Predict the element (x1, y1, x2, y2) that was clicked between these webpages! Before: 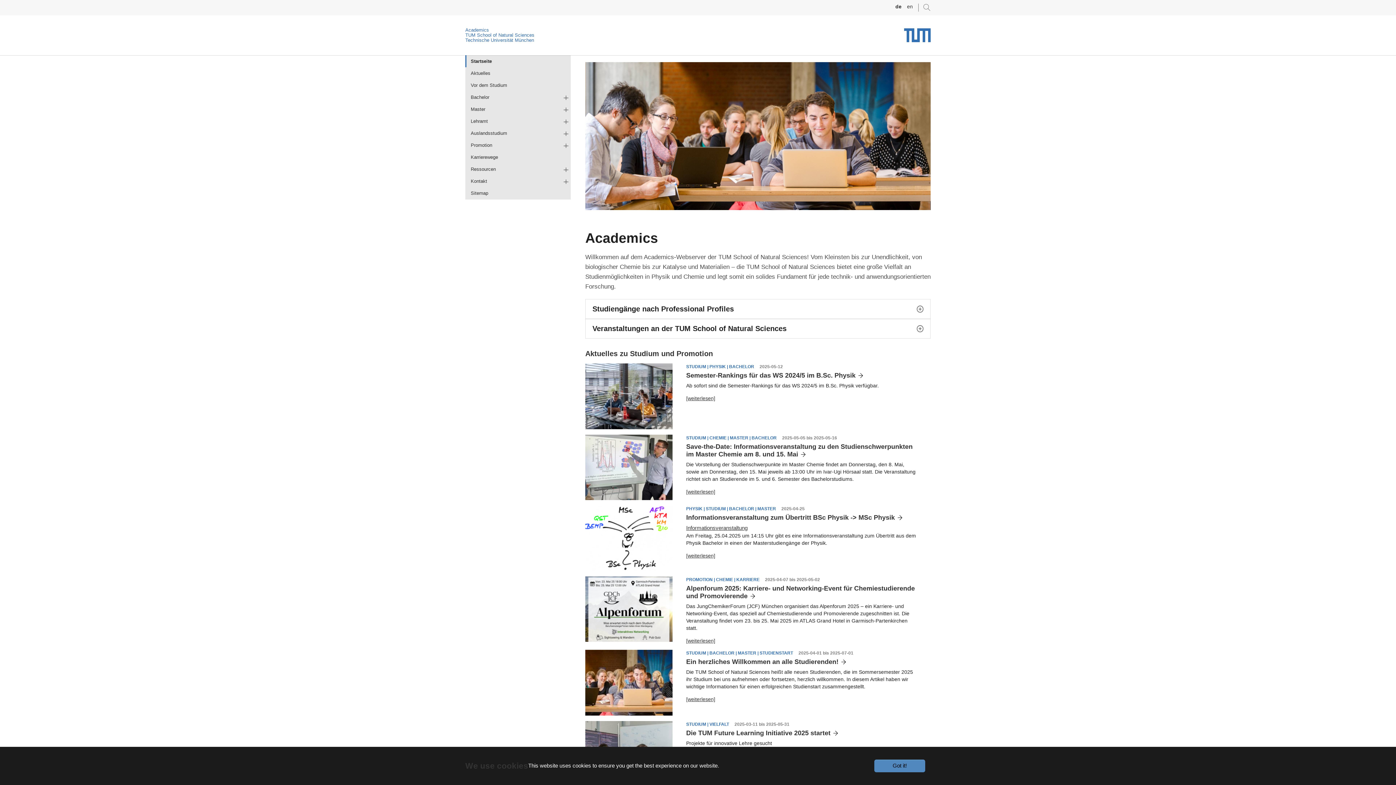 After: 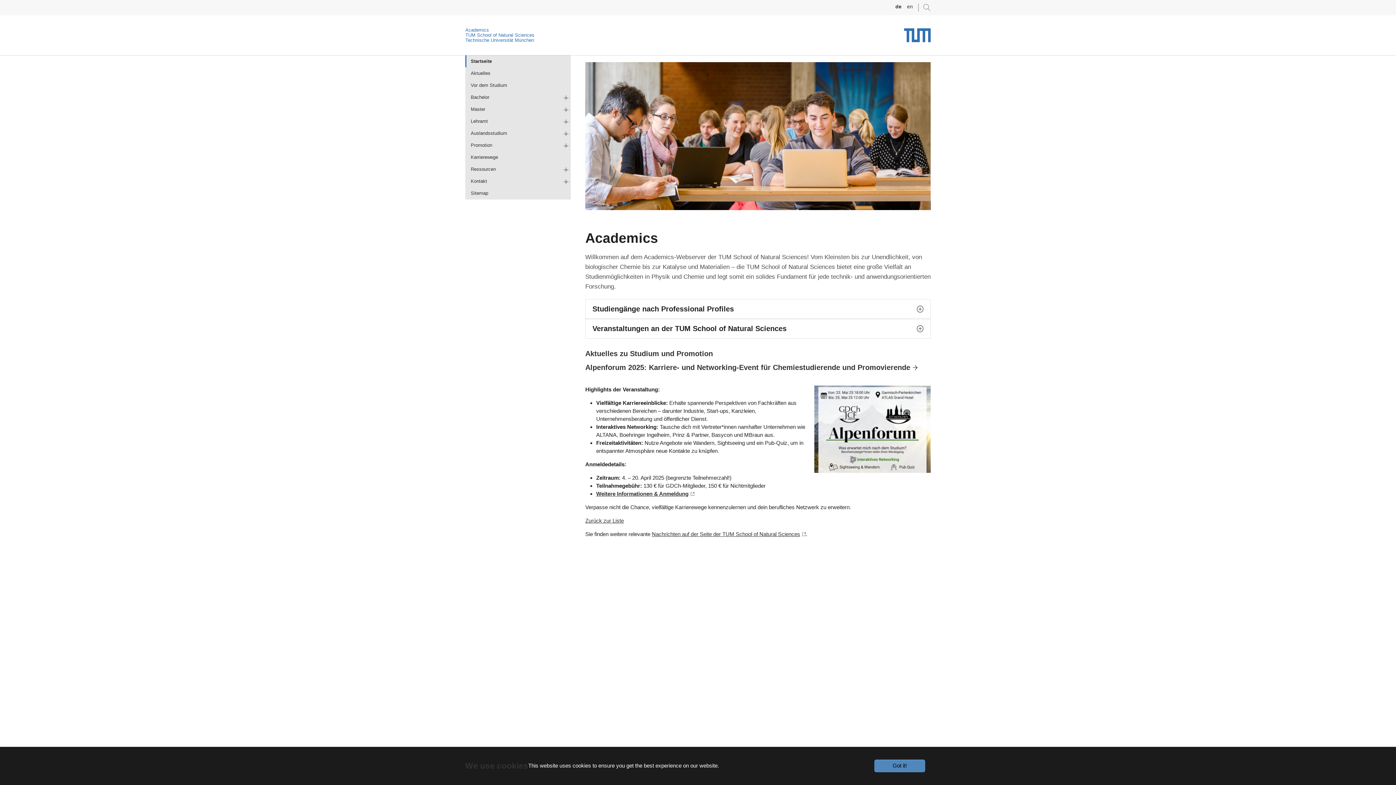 Action: label: [weiterlesen] bbox: (686, 638, 715, 644)